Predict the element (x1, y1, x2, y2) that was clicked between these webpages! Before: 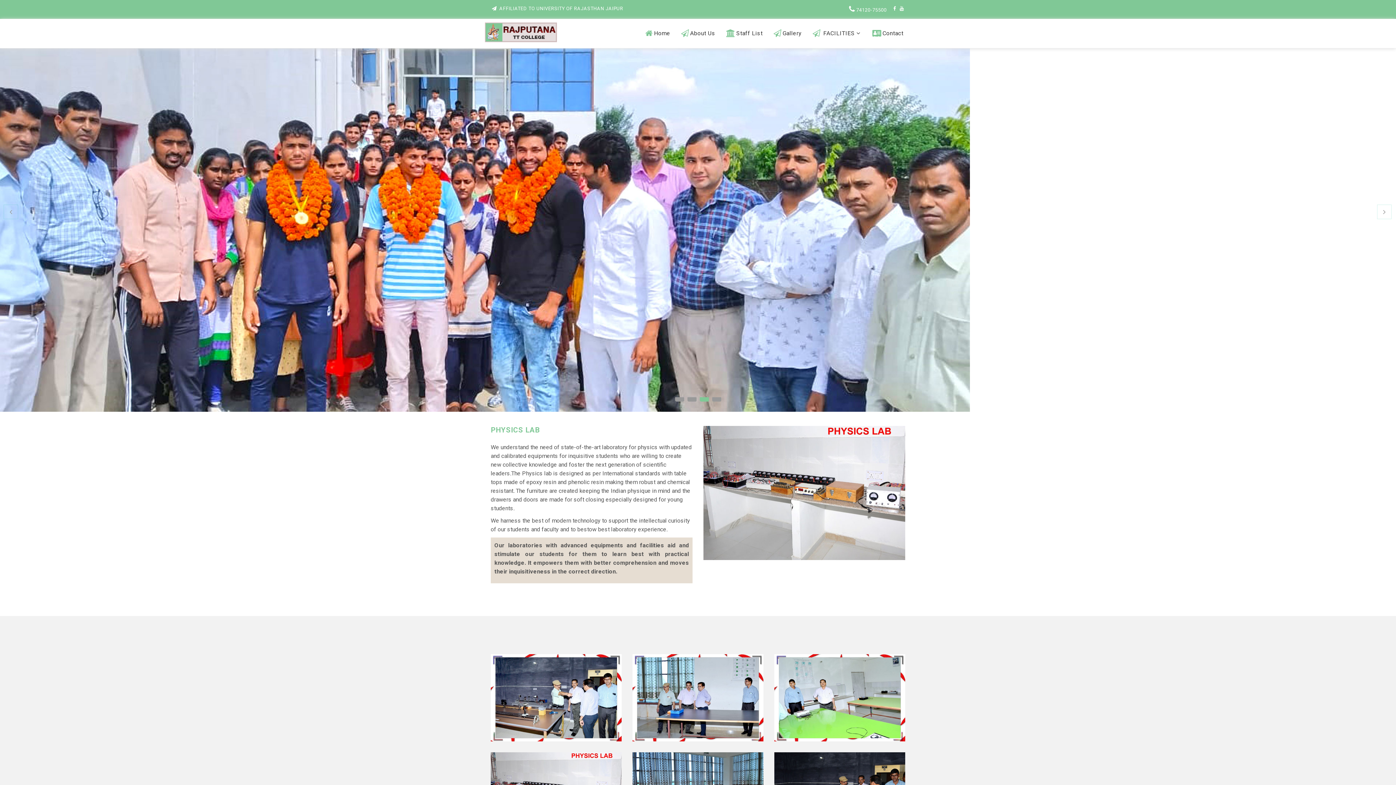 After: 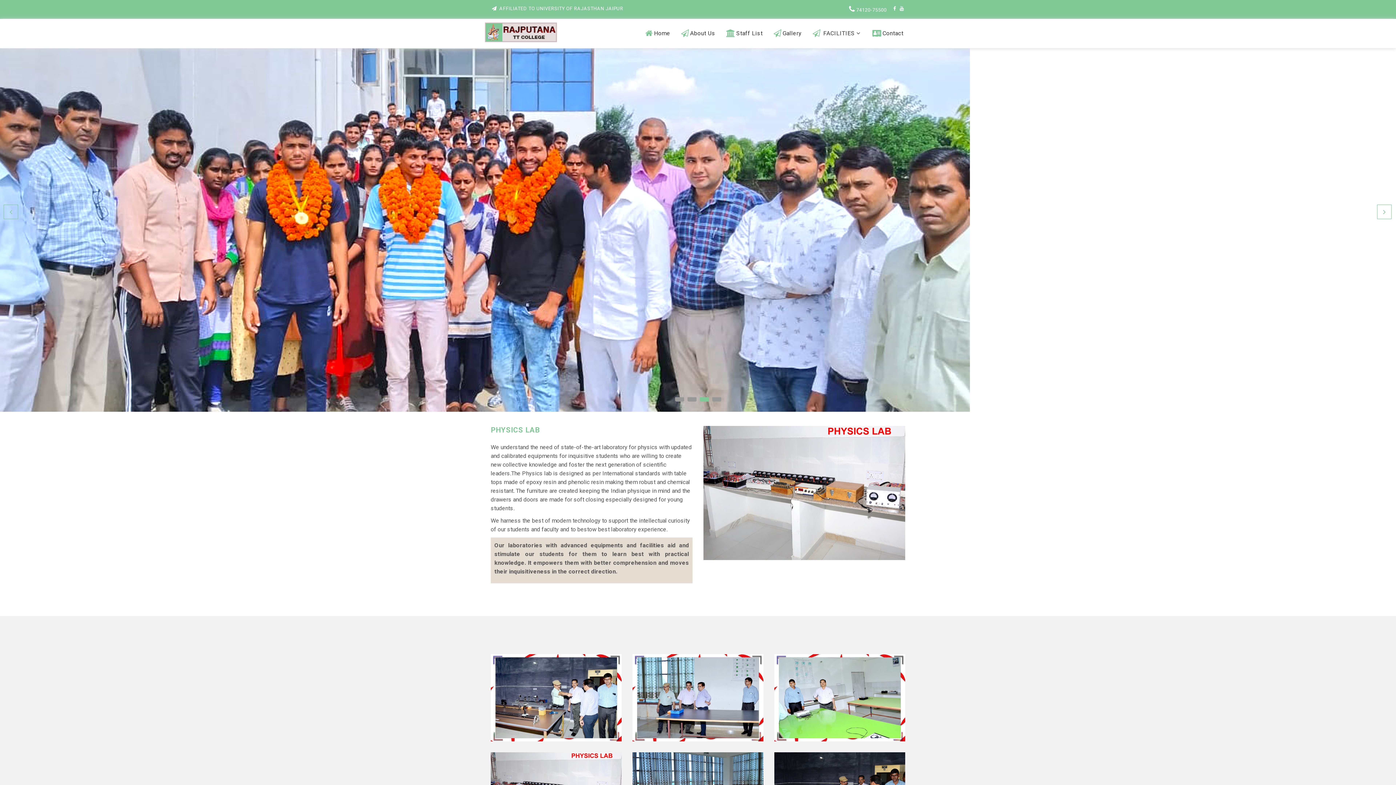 Action: label: 3 bbox: (699, 397, 708, 401)